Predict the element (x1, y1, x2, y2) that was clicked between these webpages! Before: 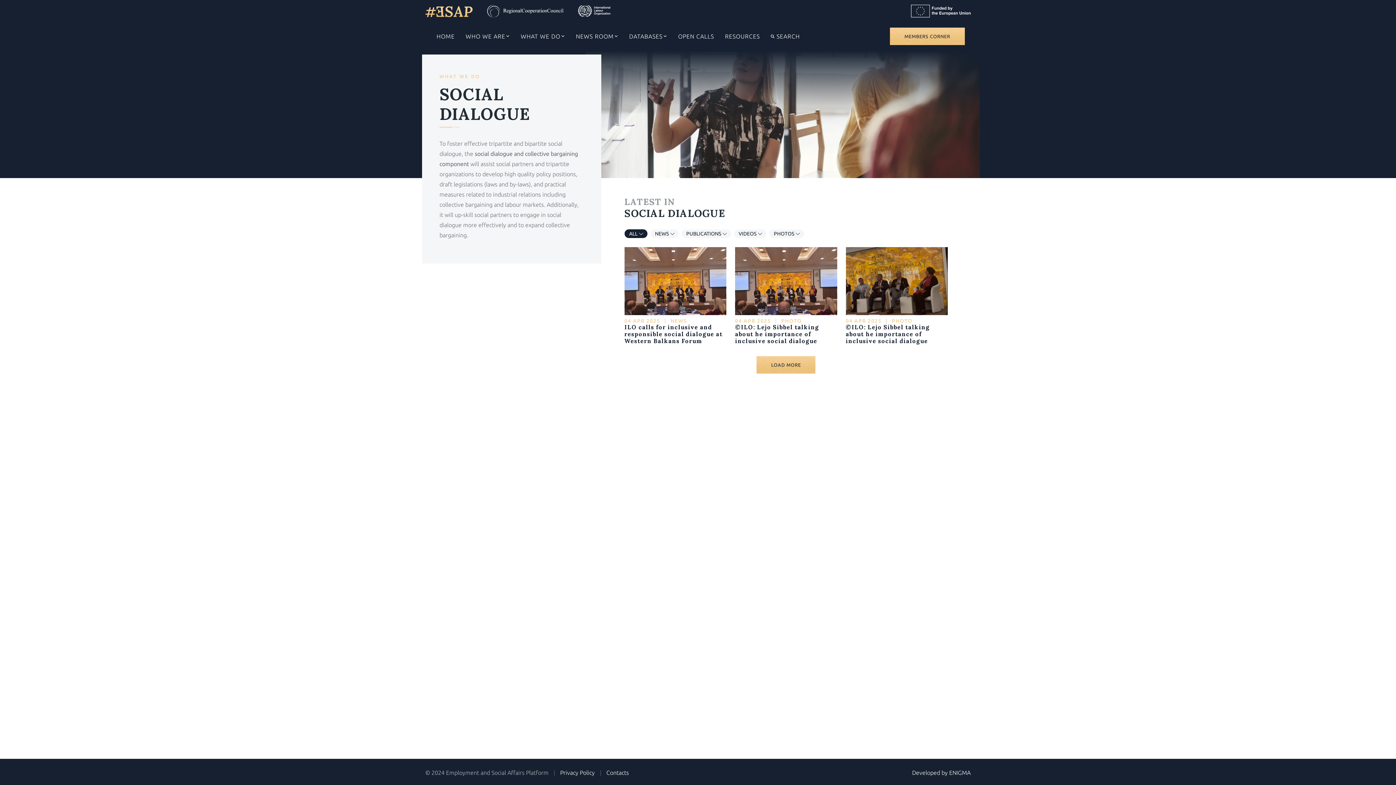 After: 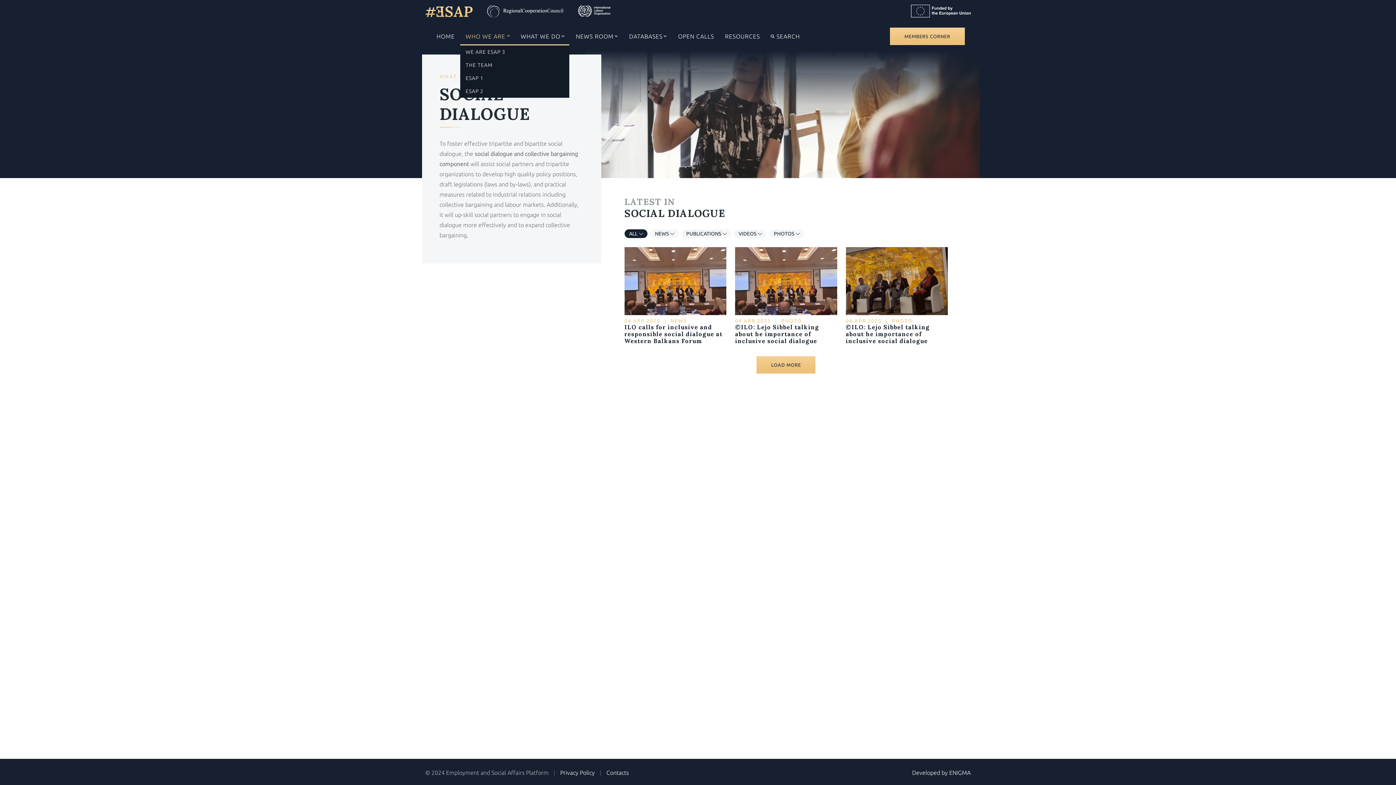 Action: label: WHO WE ARE bbox: (460, 28, 515, 44)